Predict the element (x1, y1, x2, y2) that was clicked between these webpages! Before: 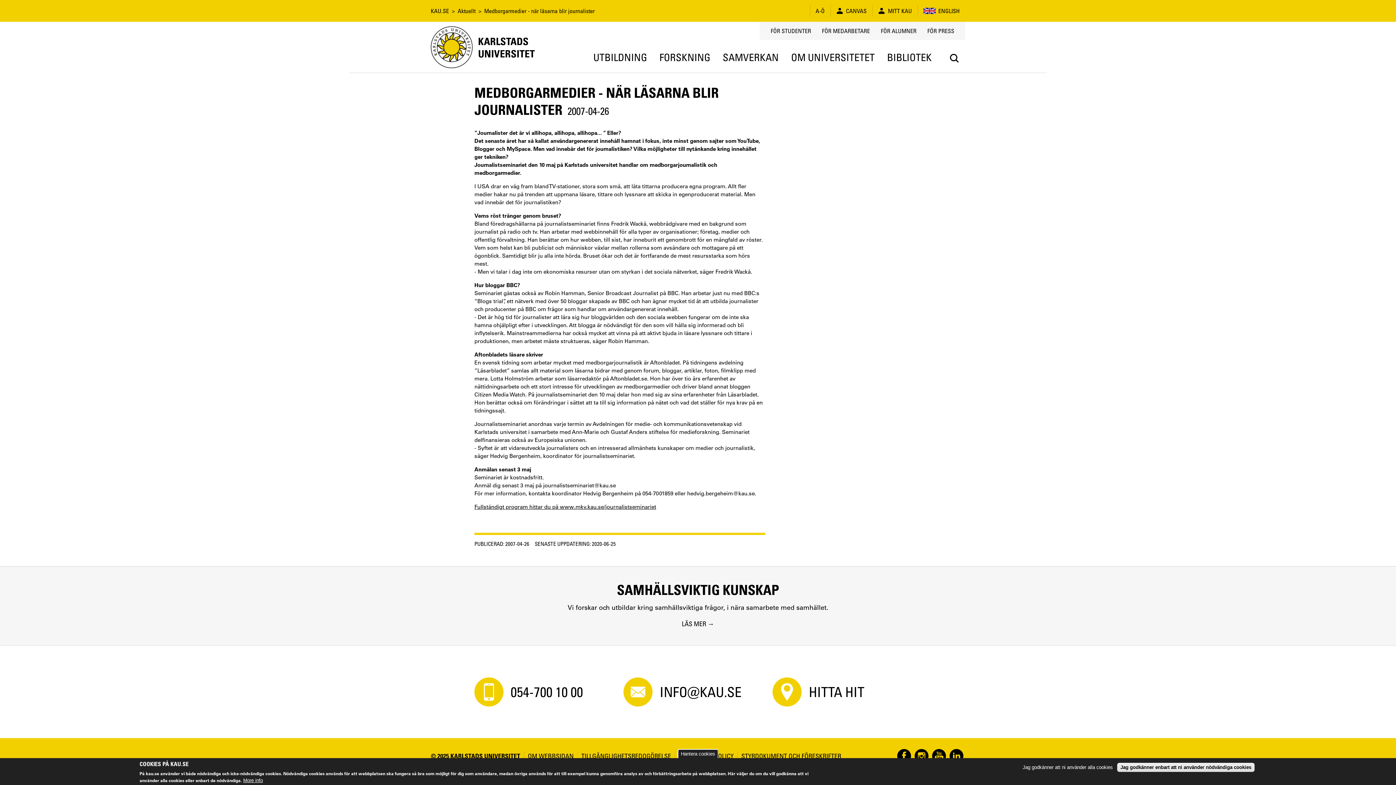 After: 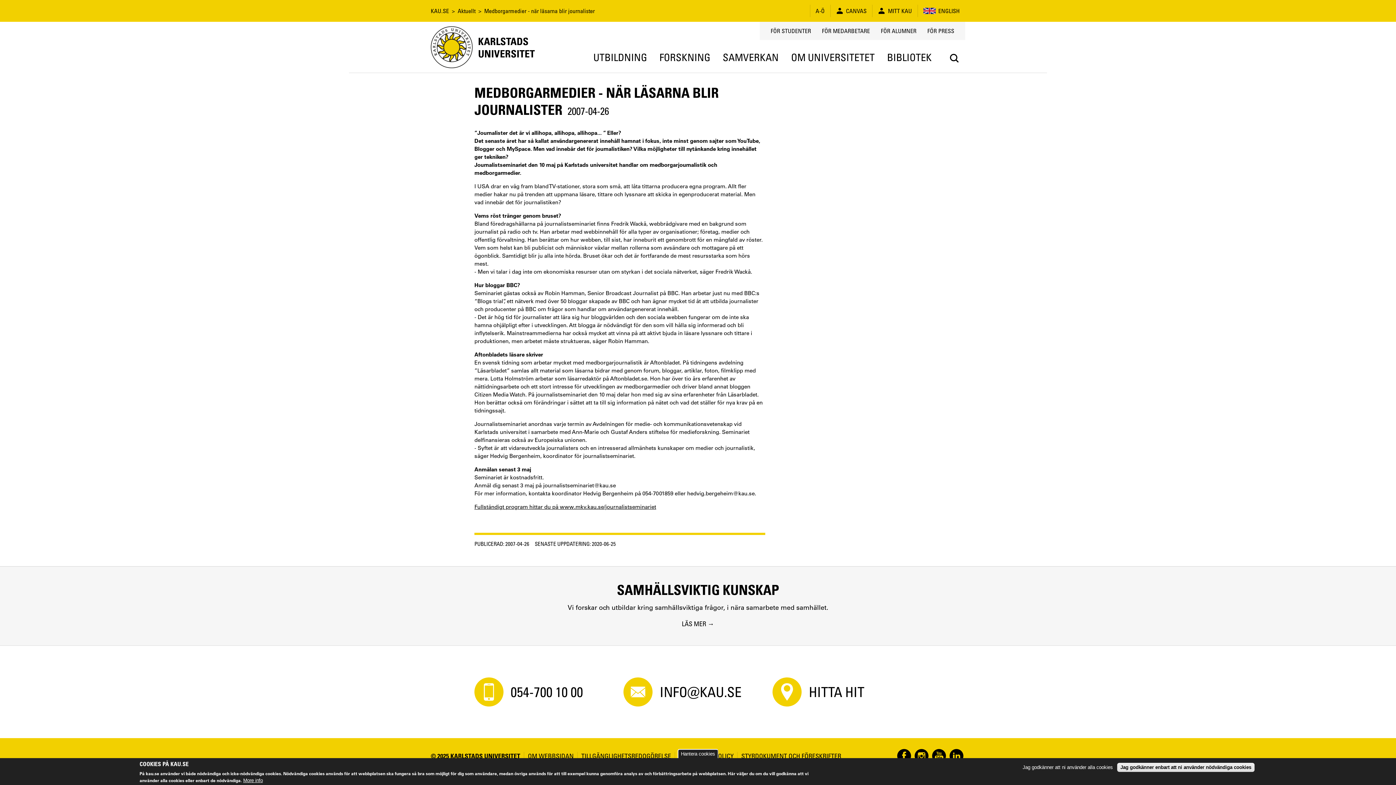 Action: bbox: (897, 749, 911, 763) label: Besök oss på Facebook